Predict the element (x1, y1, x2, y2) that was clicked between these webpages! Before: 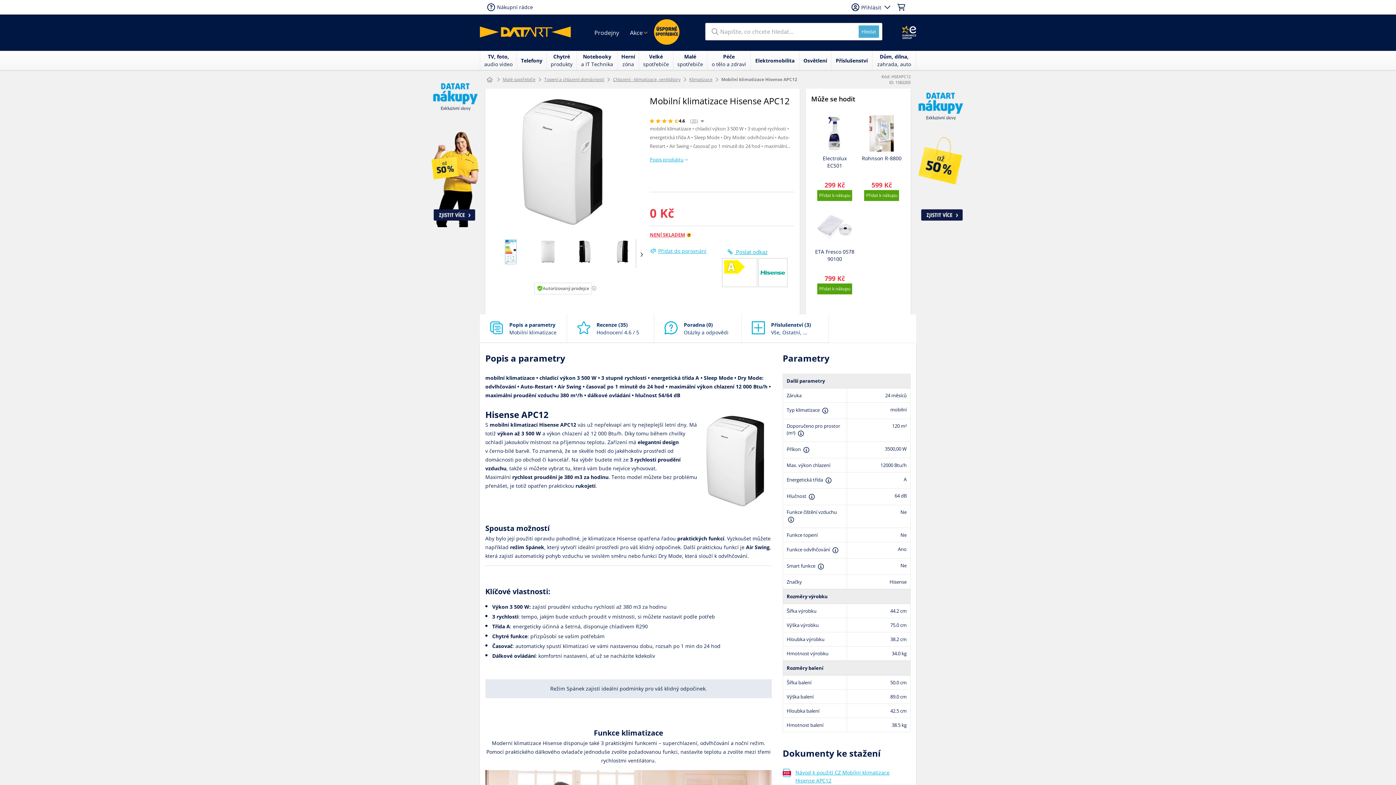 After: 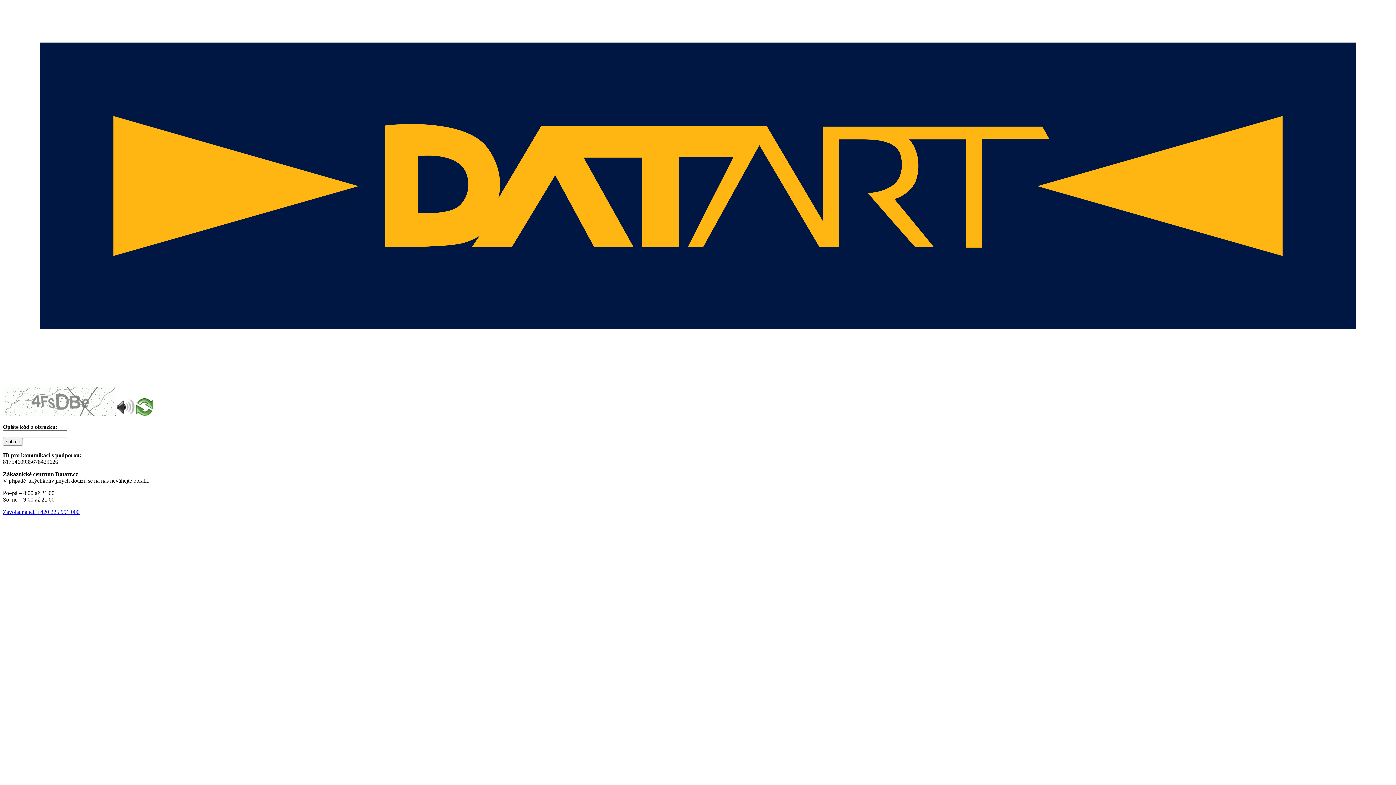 Action: label: Prodejny bbox: (589, 26, 624, 39)